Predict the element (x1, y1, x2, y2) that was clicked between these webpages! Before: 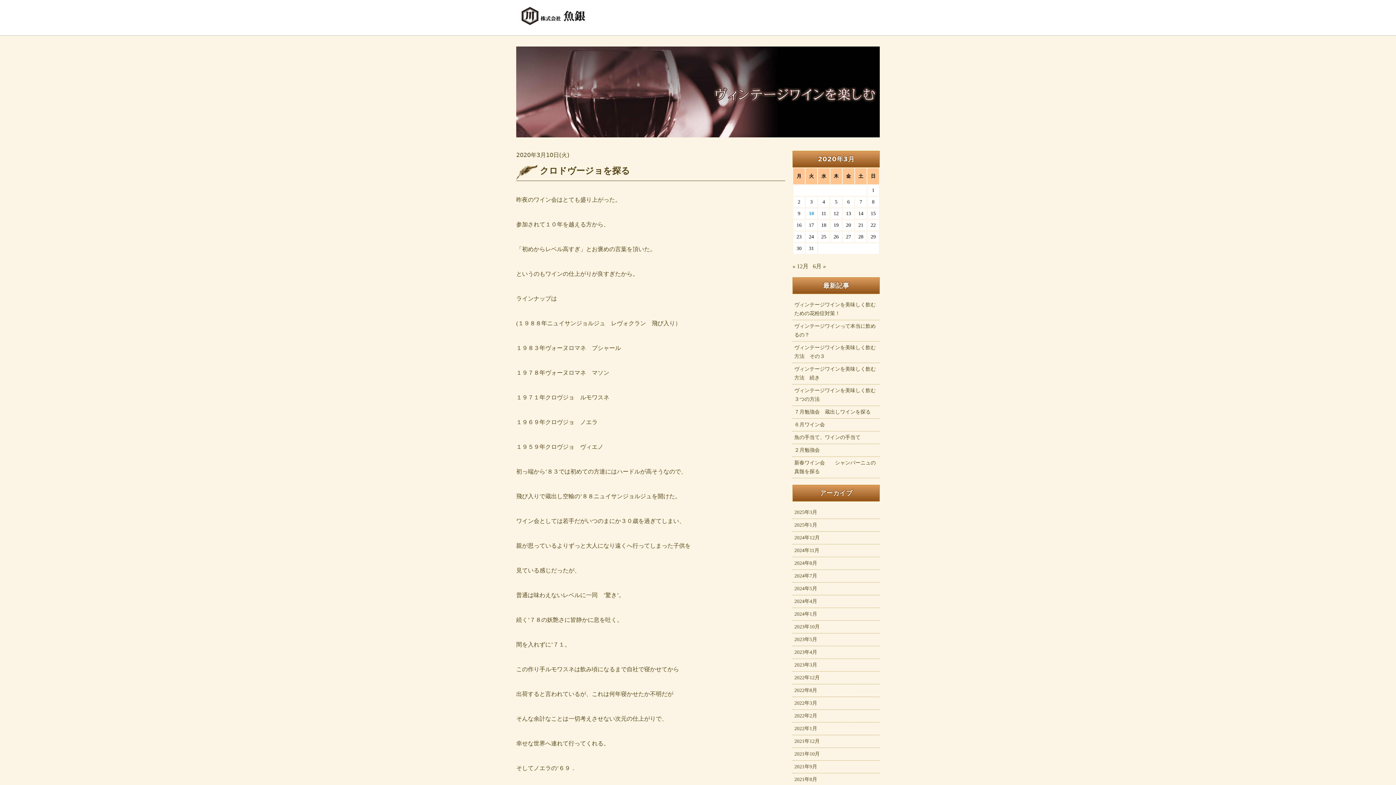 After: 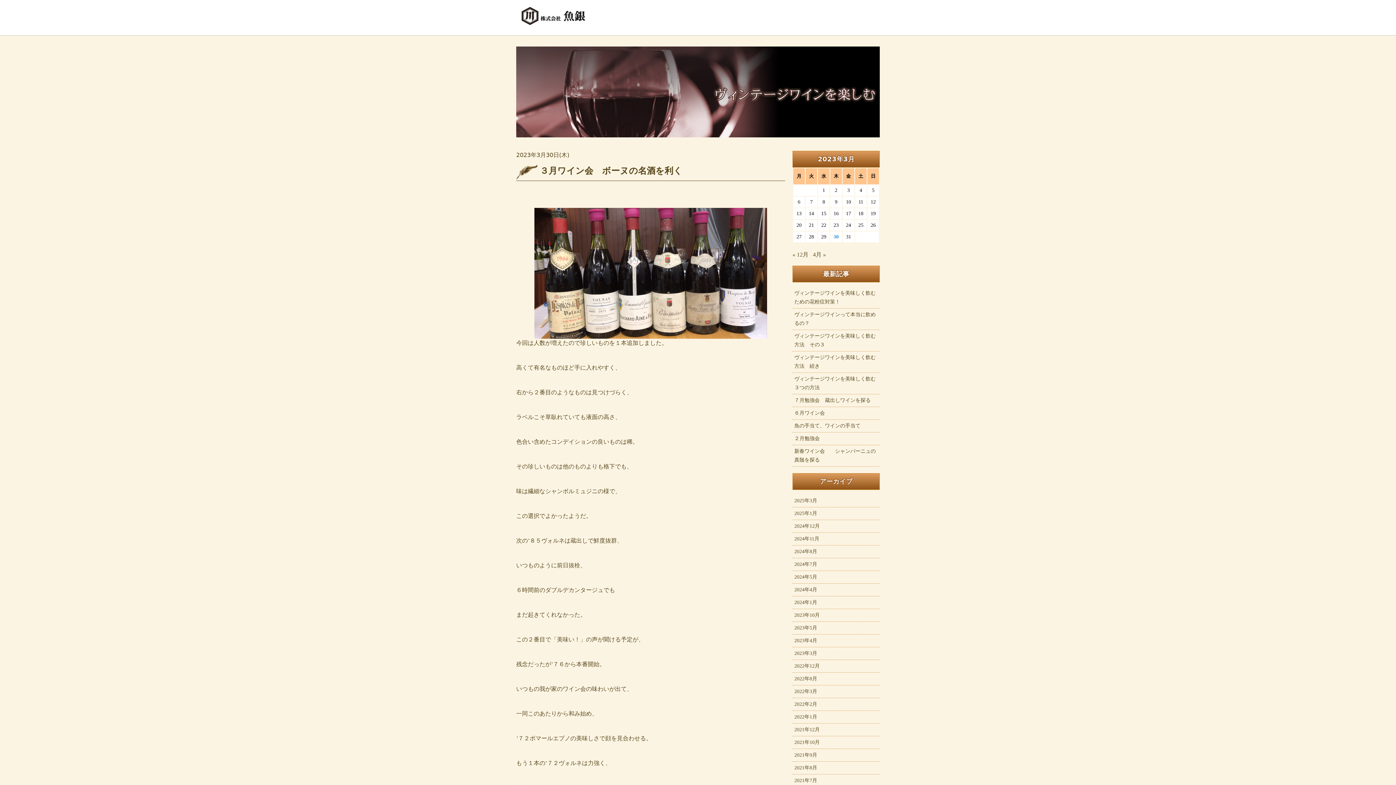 Action: bbox: (794, 662, 817, 668) label: 2023年3月